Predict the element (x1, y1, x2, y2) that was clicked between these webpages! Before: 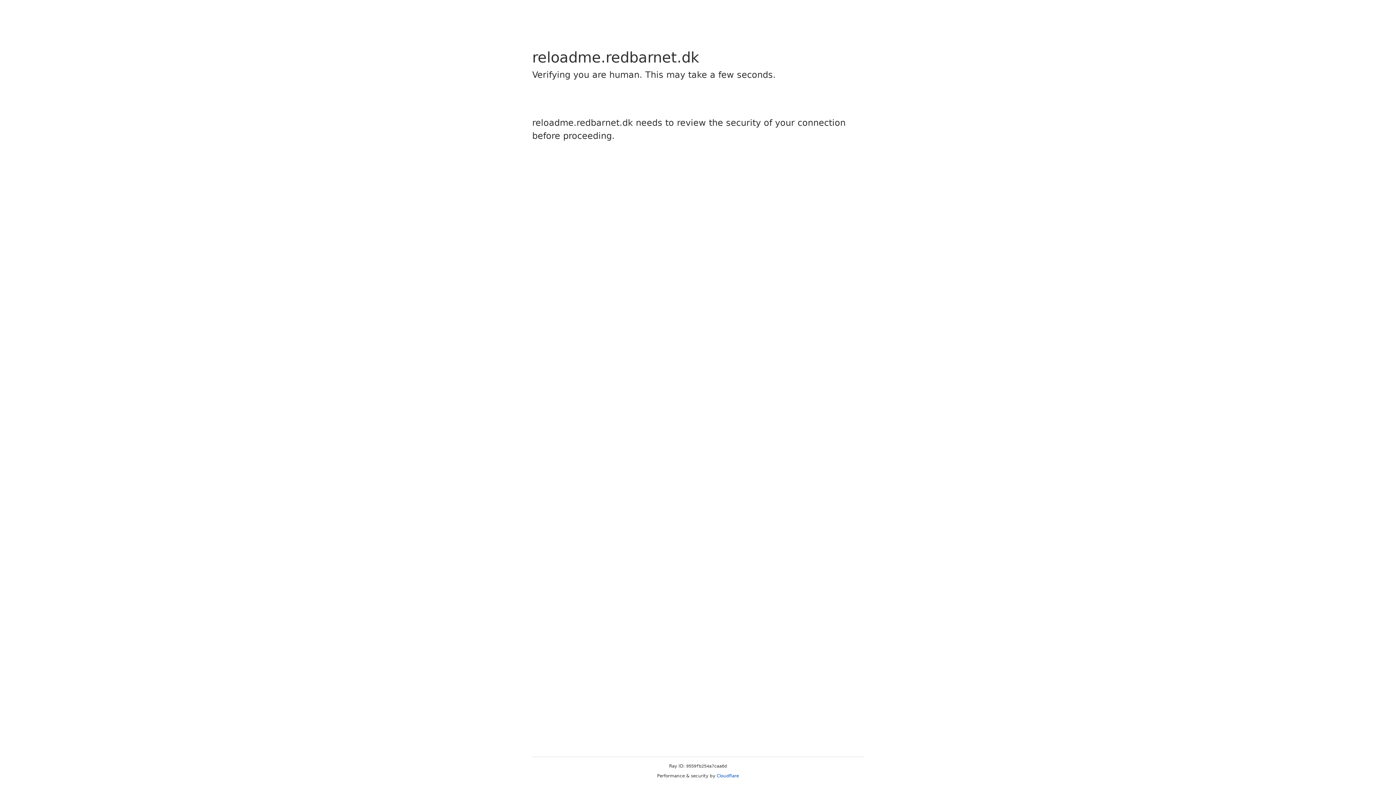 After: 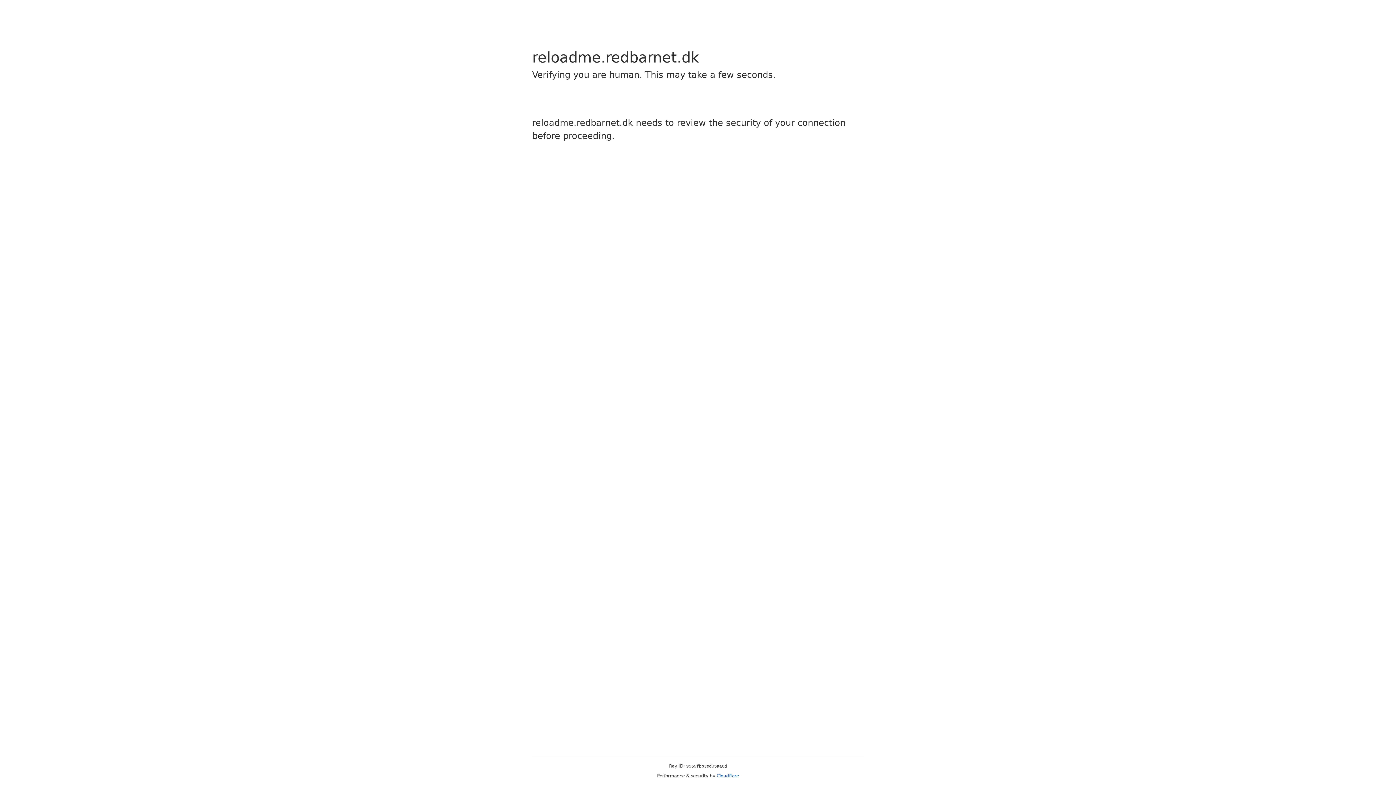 Action: label: Cloudflare bbox: (716, 773, 739, 778)